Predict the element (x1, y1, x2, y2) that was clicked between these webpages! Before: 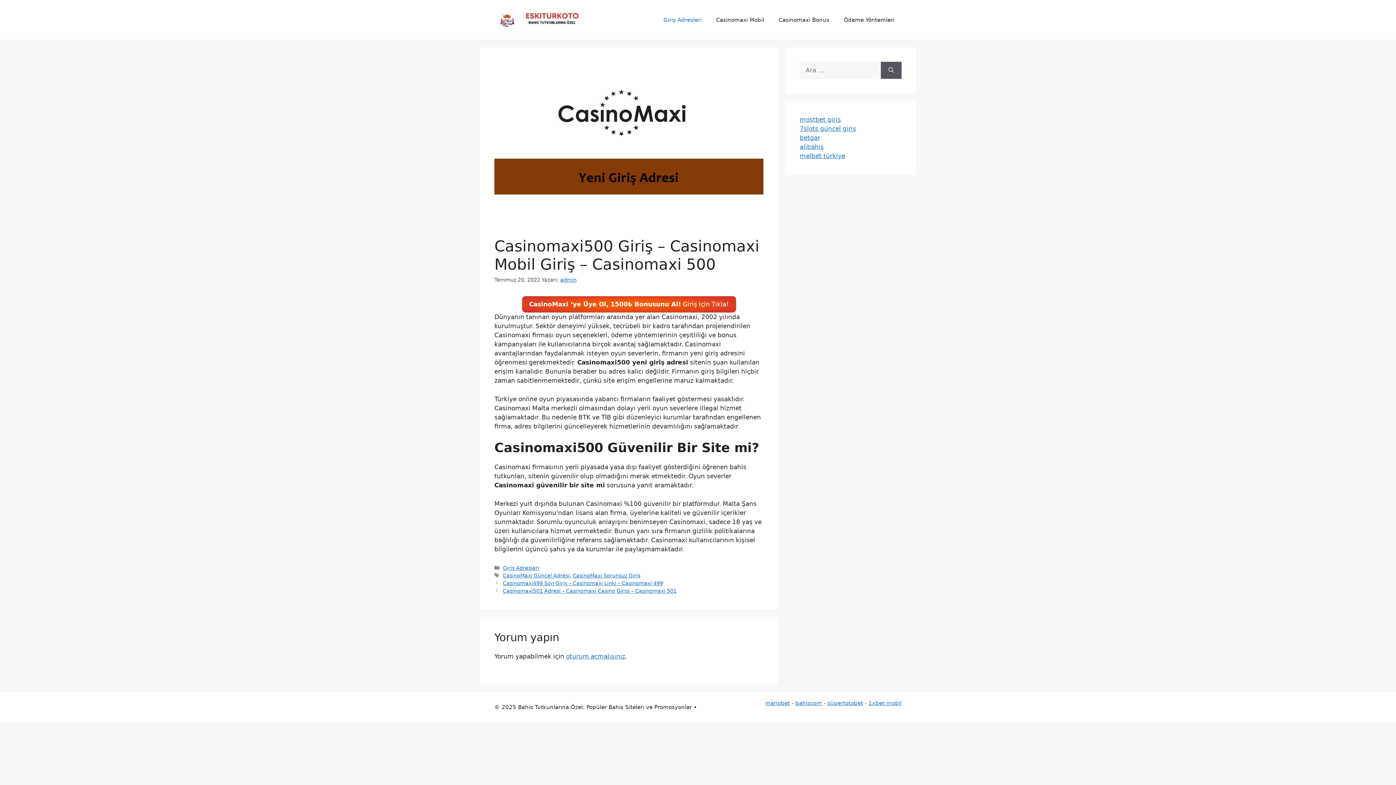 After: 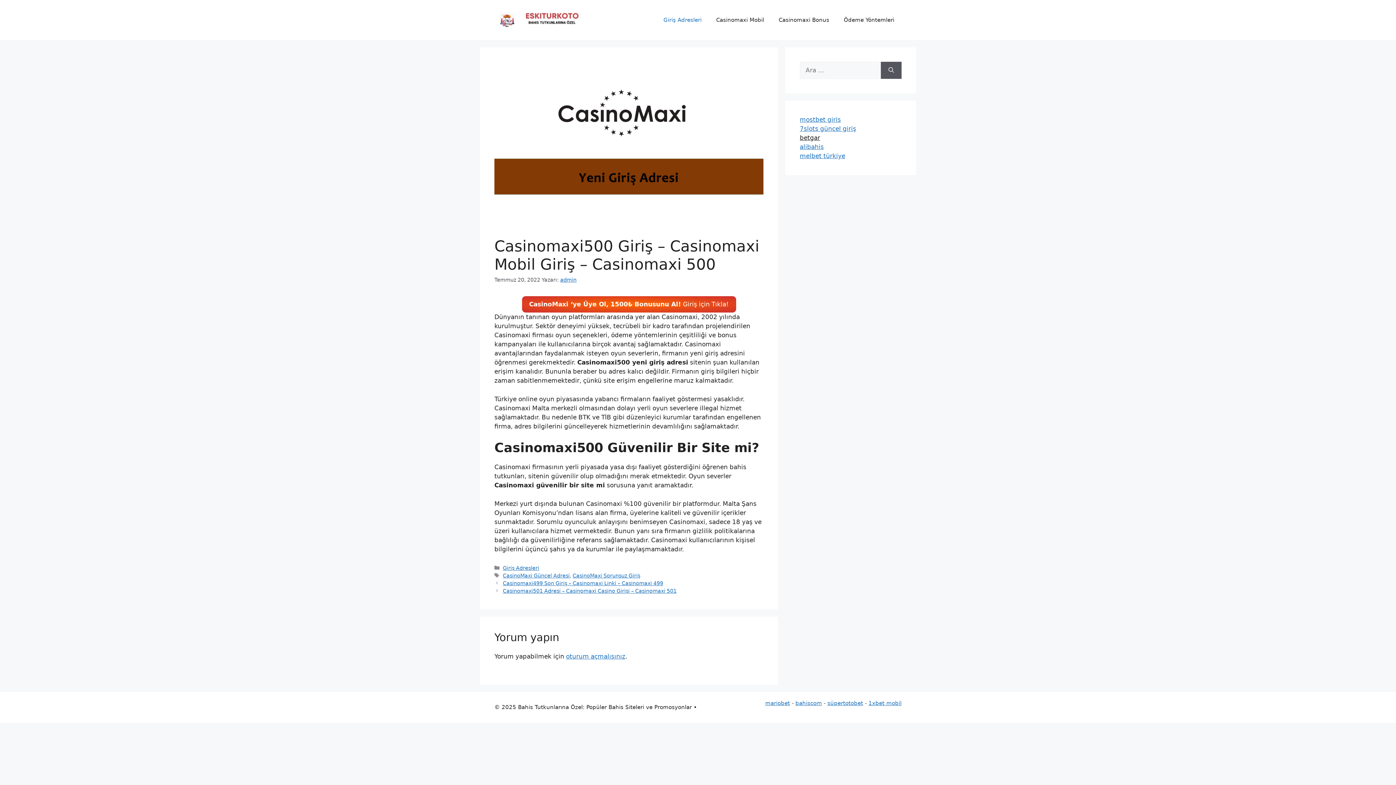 Action: bbox: (800, 134, 820, 141) label: betgar